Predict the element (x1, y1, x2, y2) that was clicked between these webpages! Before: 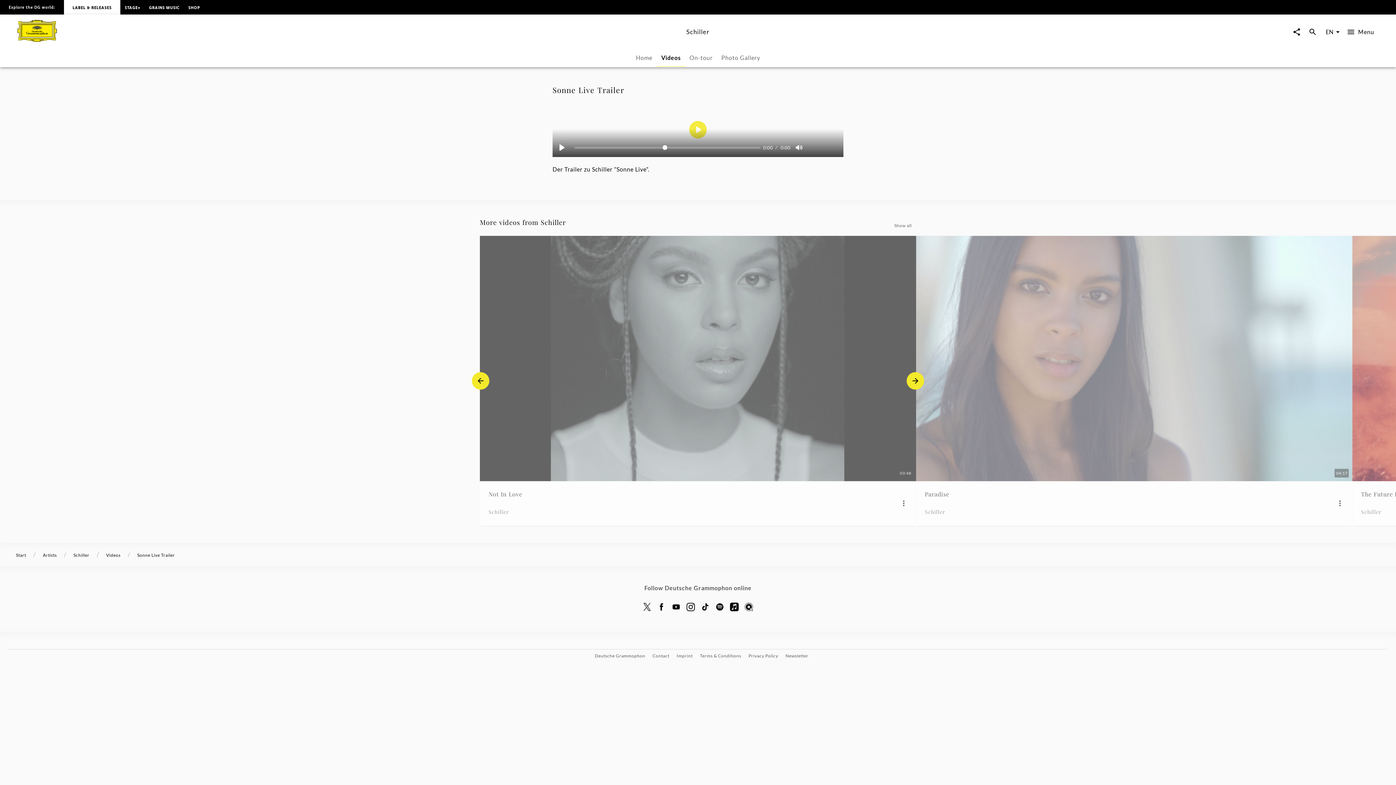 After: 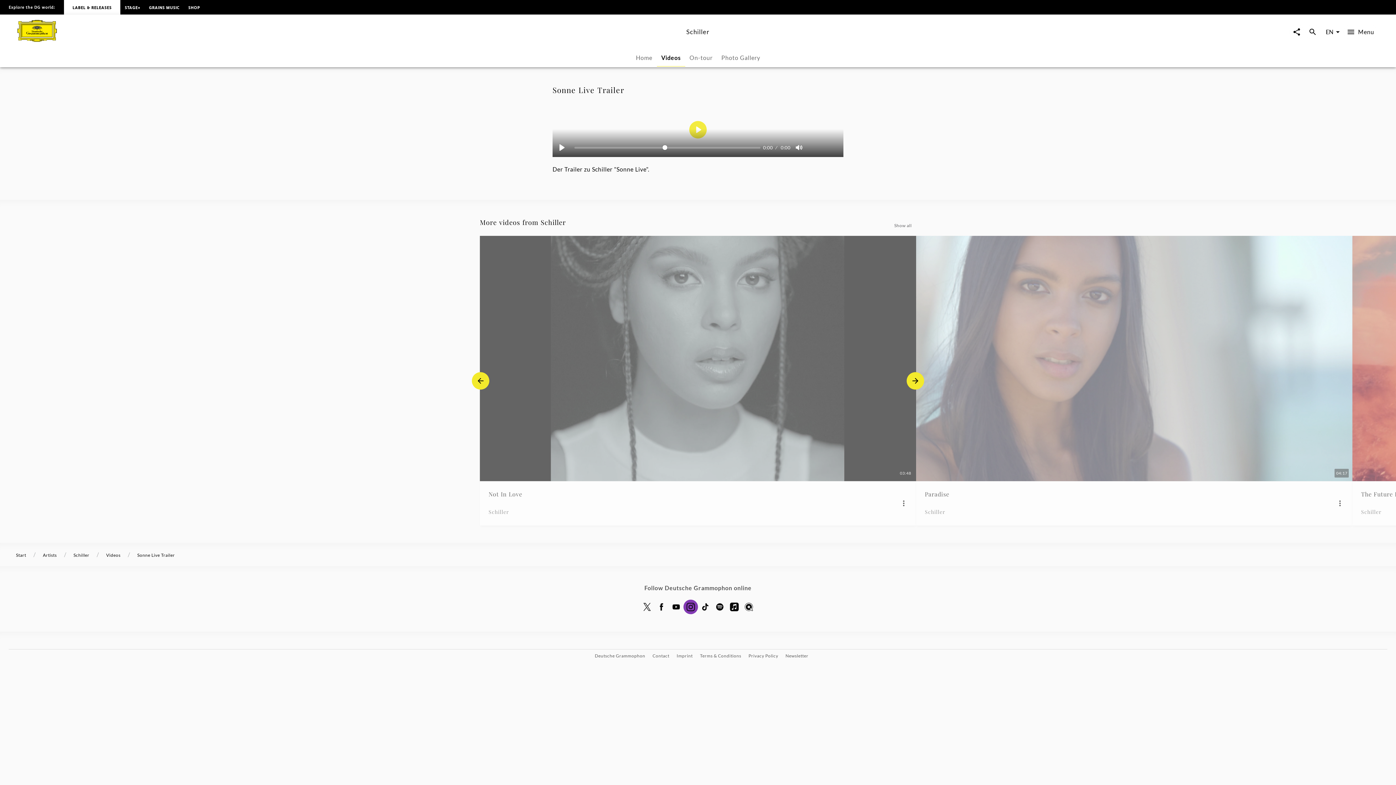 Action: bbox: (683, 600, 698, 614)